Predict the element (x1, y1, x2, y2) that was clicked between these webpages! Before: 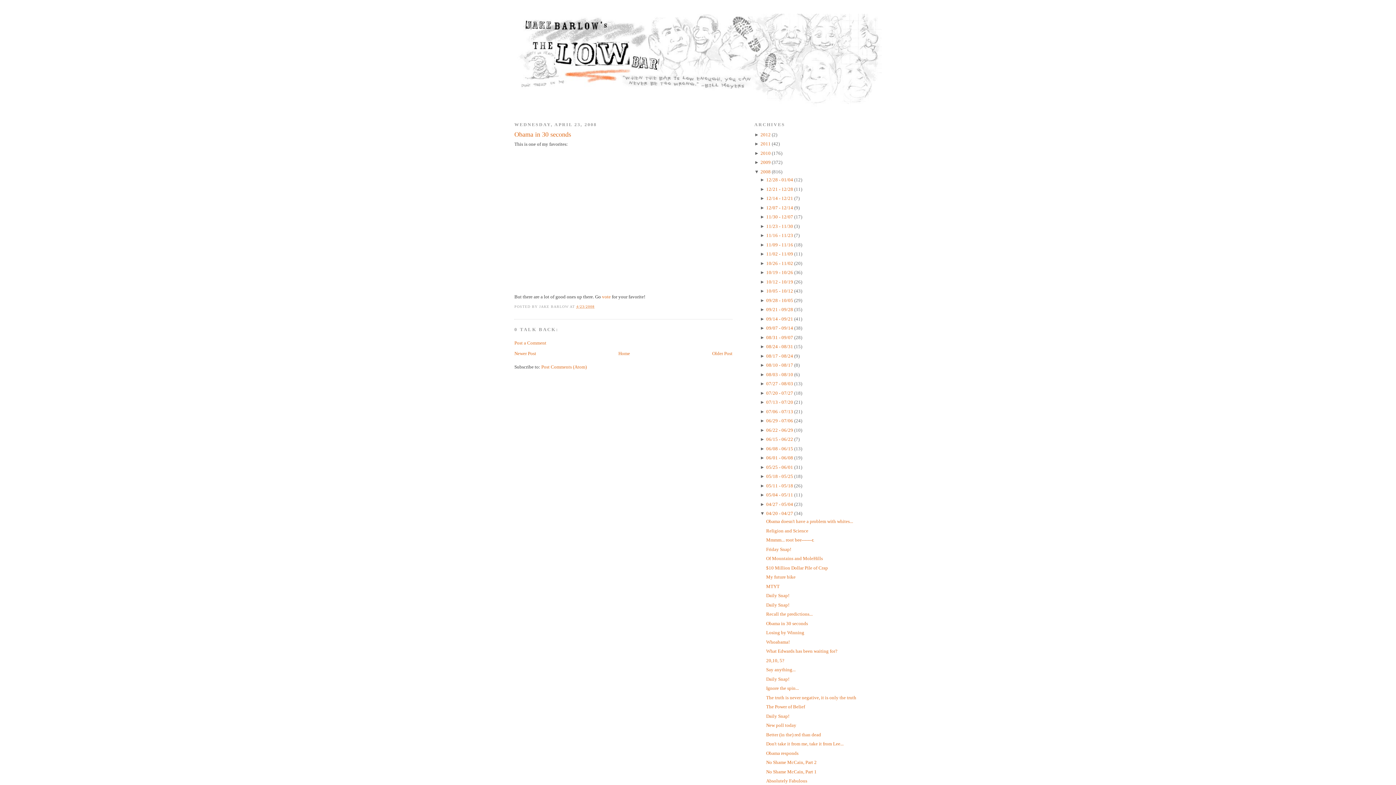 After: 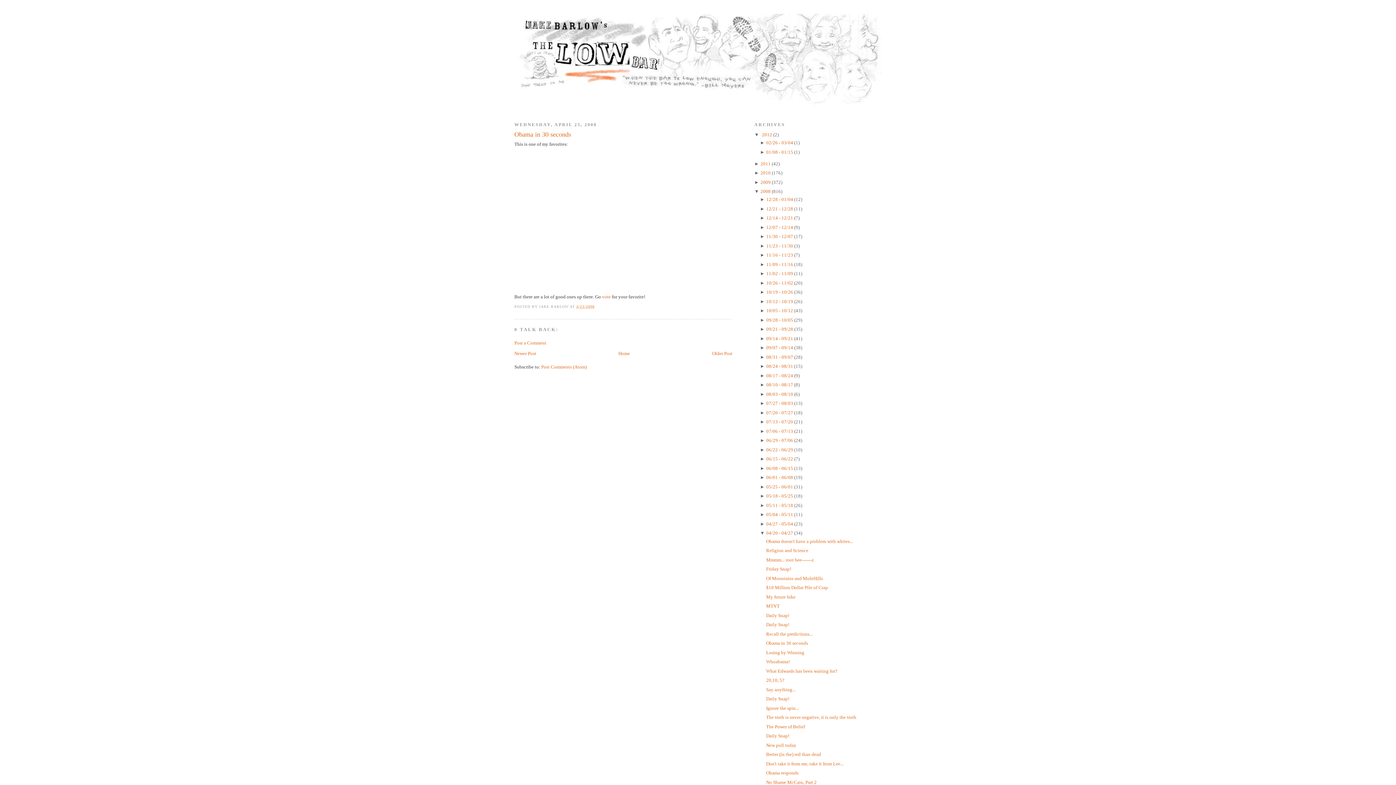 Action: bbox: (754, 131, 760, 137) label: ► 